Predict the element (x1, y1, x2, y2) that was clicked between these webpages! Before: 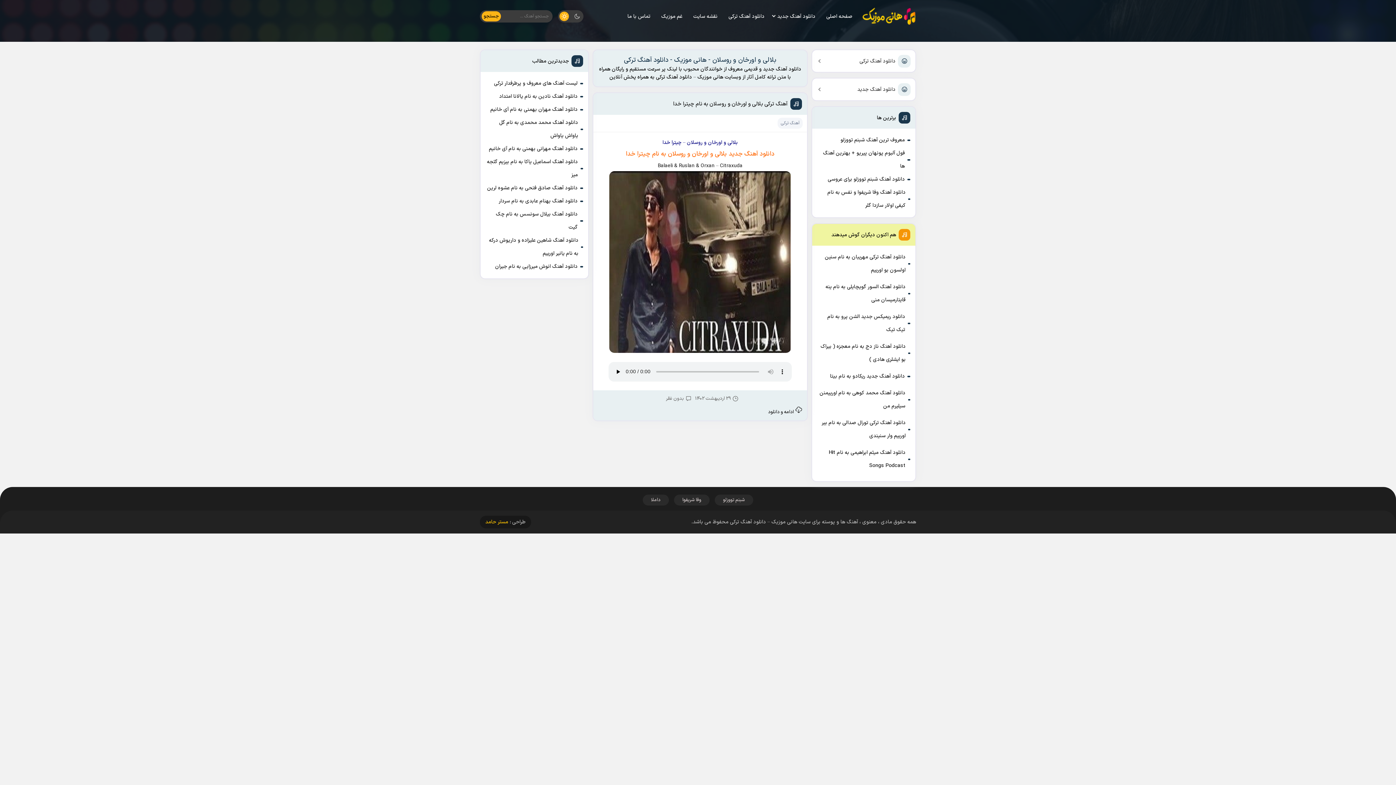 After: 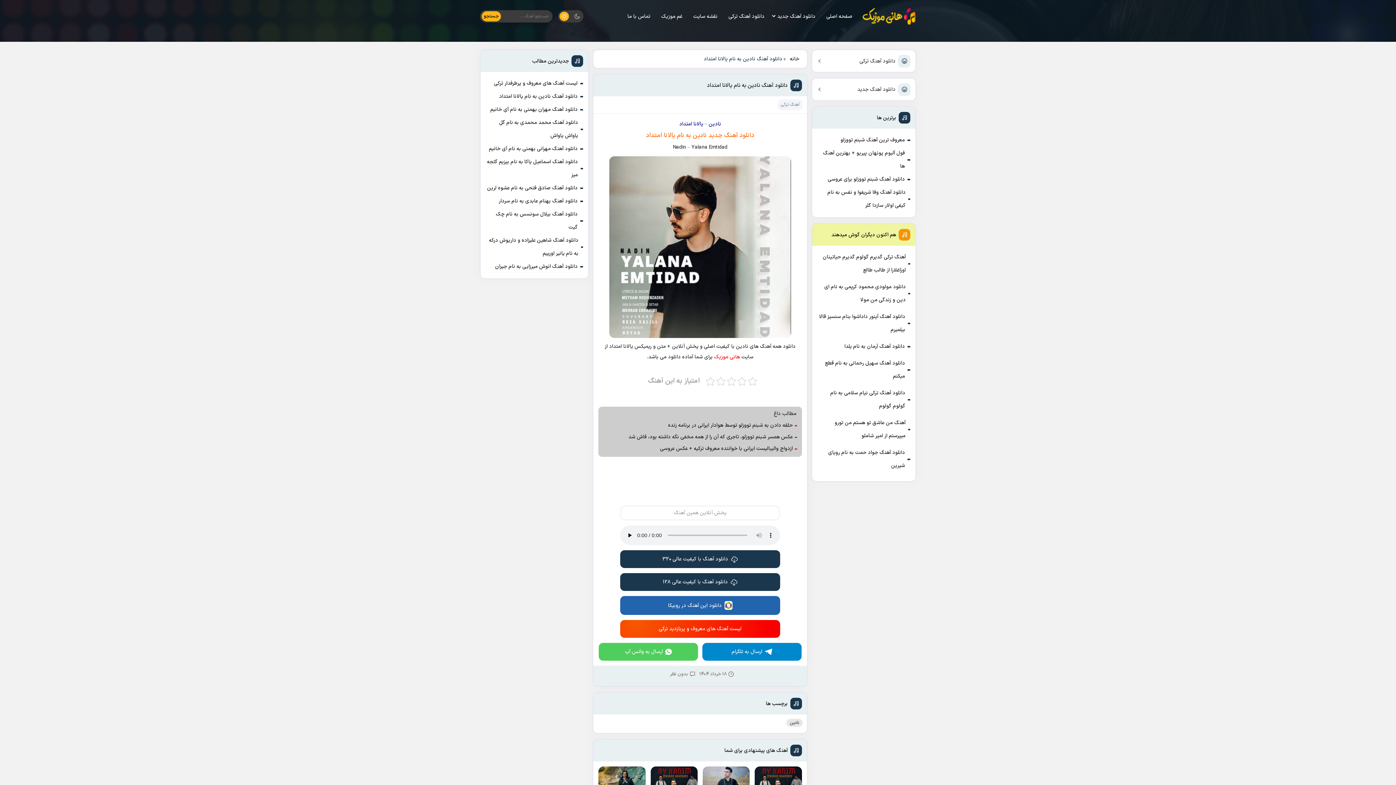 Action: label: دانلود آهنگ نادین به نام یالانا امتداد bbox: (499, 90, 577, 103)